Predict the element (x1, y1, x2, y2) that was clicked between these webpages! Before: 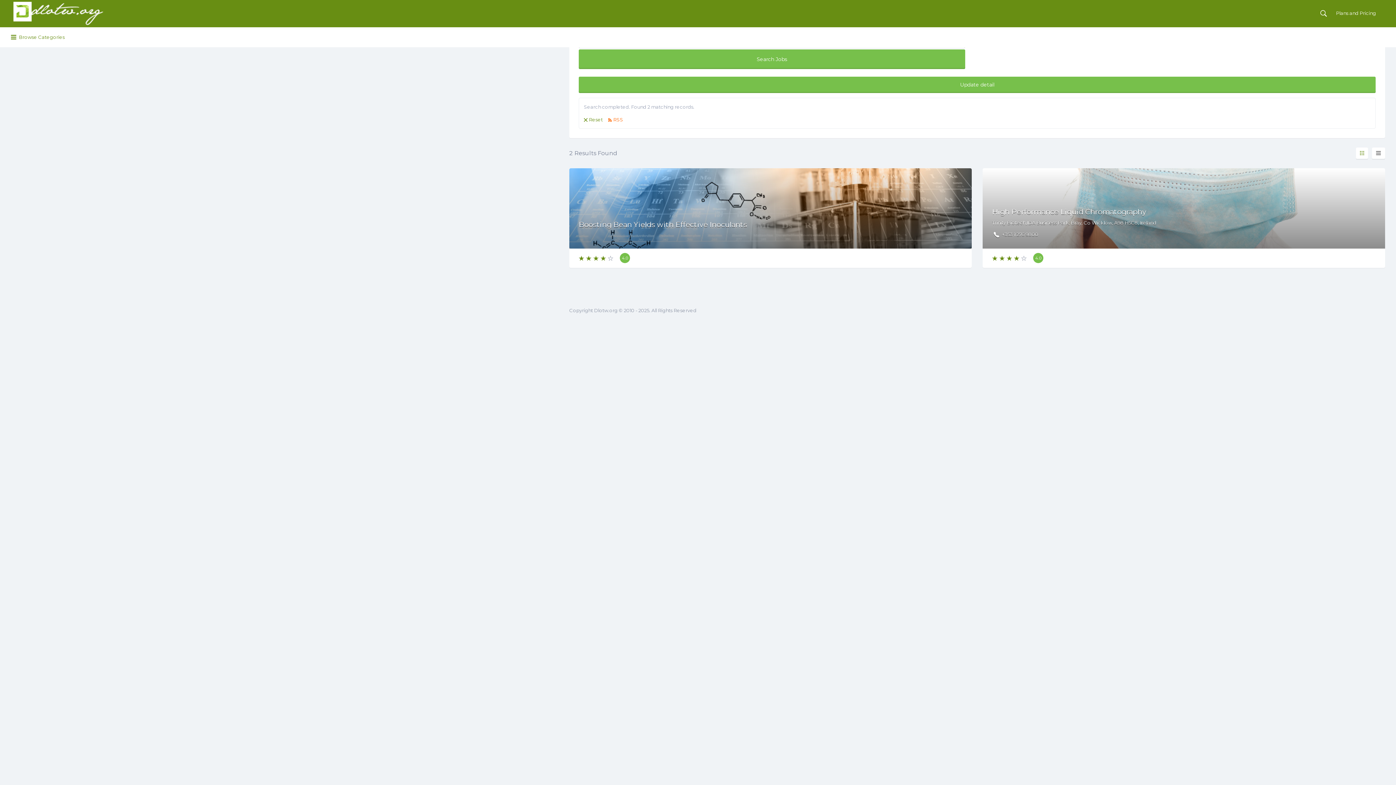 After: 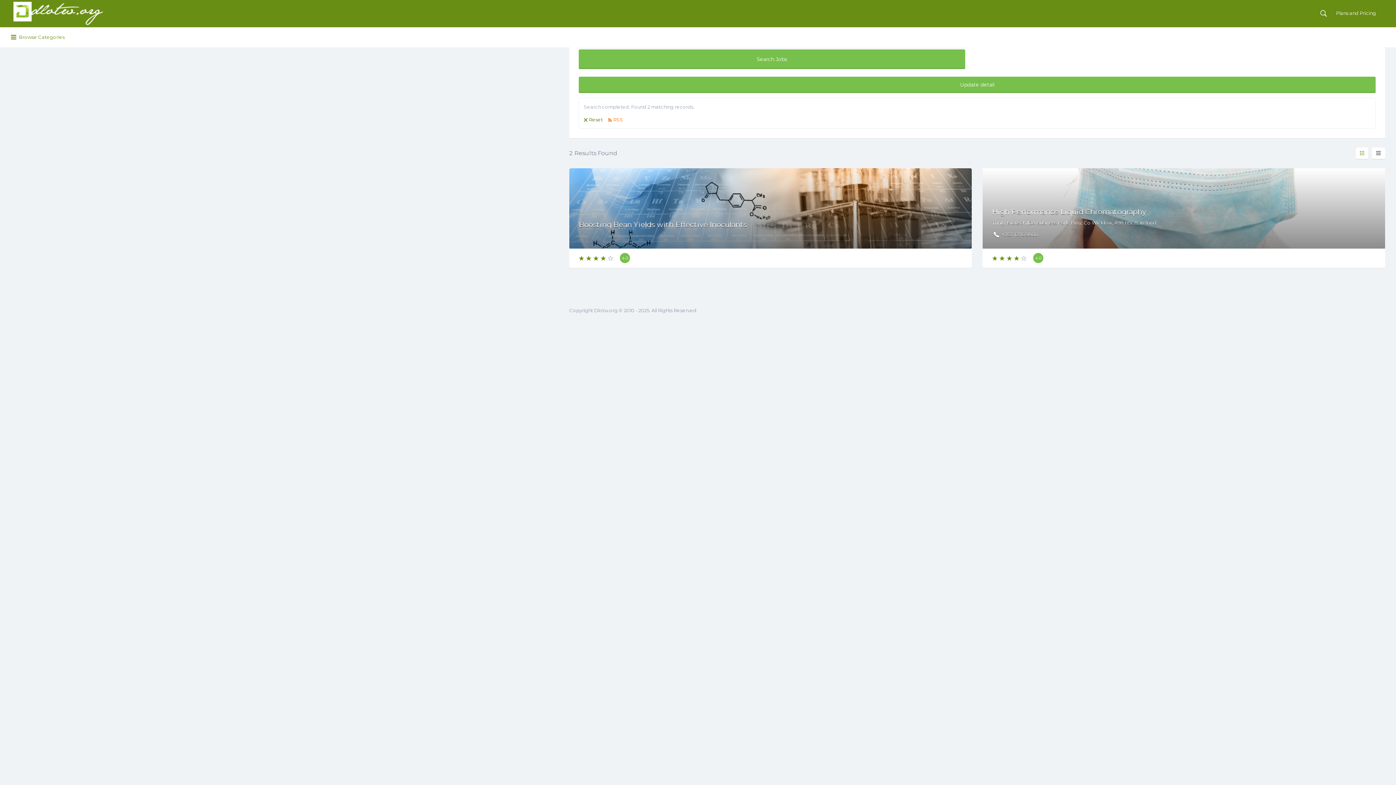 Action: bbox: (584, 115, 602, 123) label: Reset